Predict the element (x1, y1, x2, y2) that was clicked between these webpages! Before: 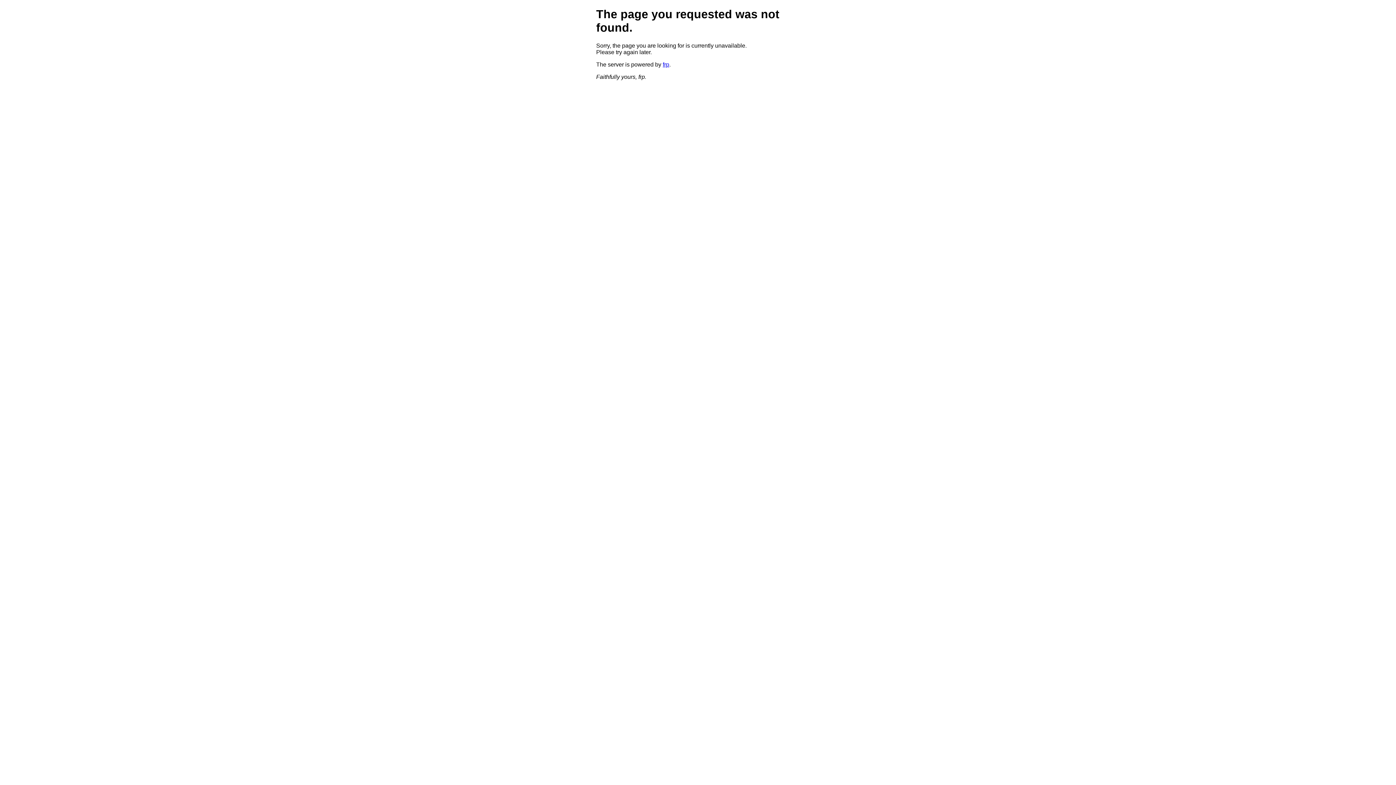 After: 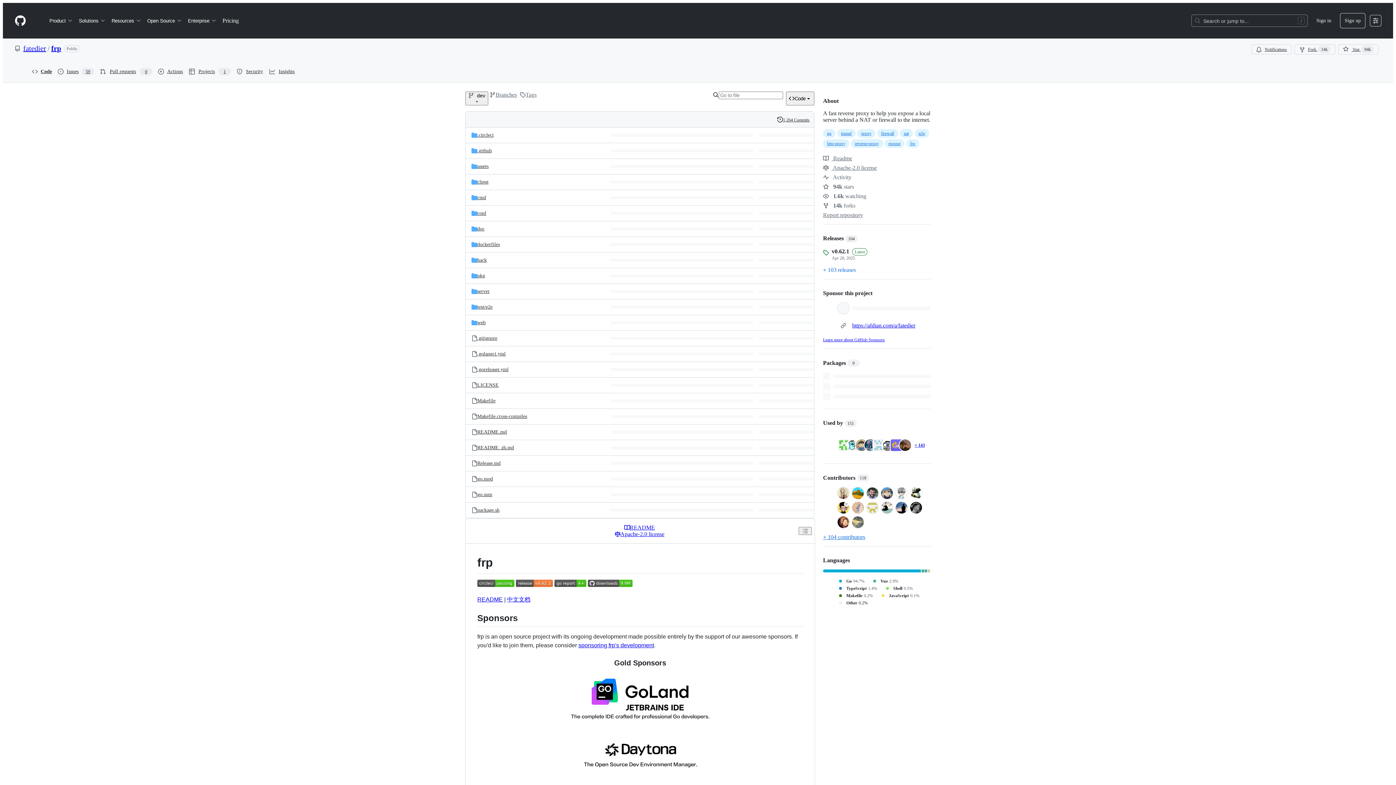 Action: label: frp bbox: (662, 61, 669, 67)